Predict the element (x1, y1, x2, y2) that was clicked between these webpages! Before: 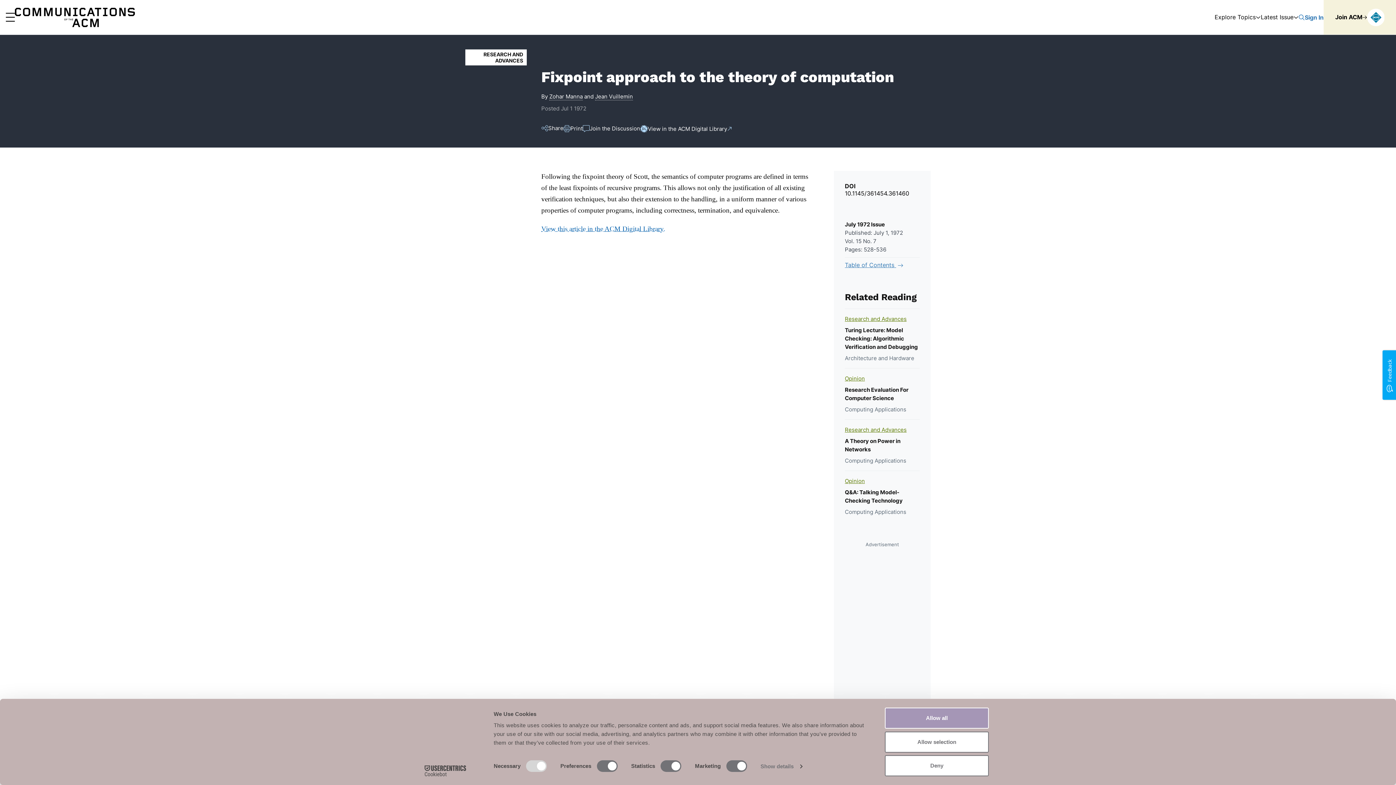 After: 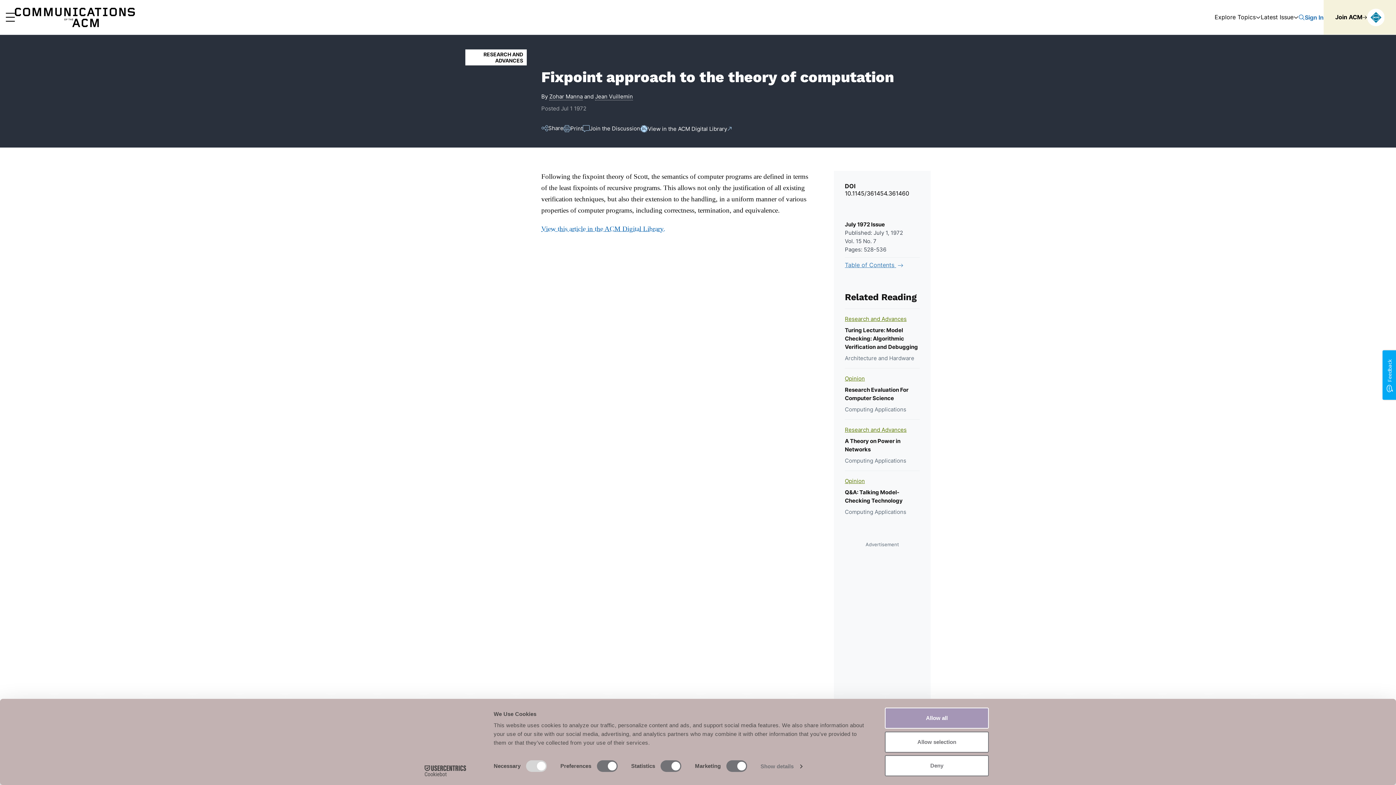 Action: label: Cookiebot - opens in a new window bbox: (413, 765, 477, 776)